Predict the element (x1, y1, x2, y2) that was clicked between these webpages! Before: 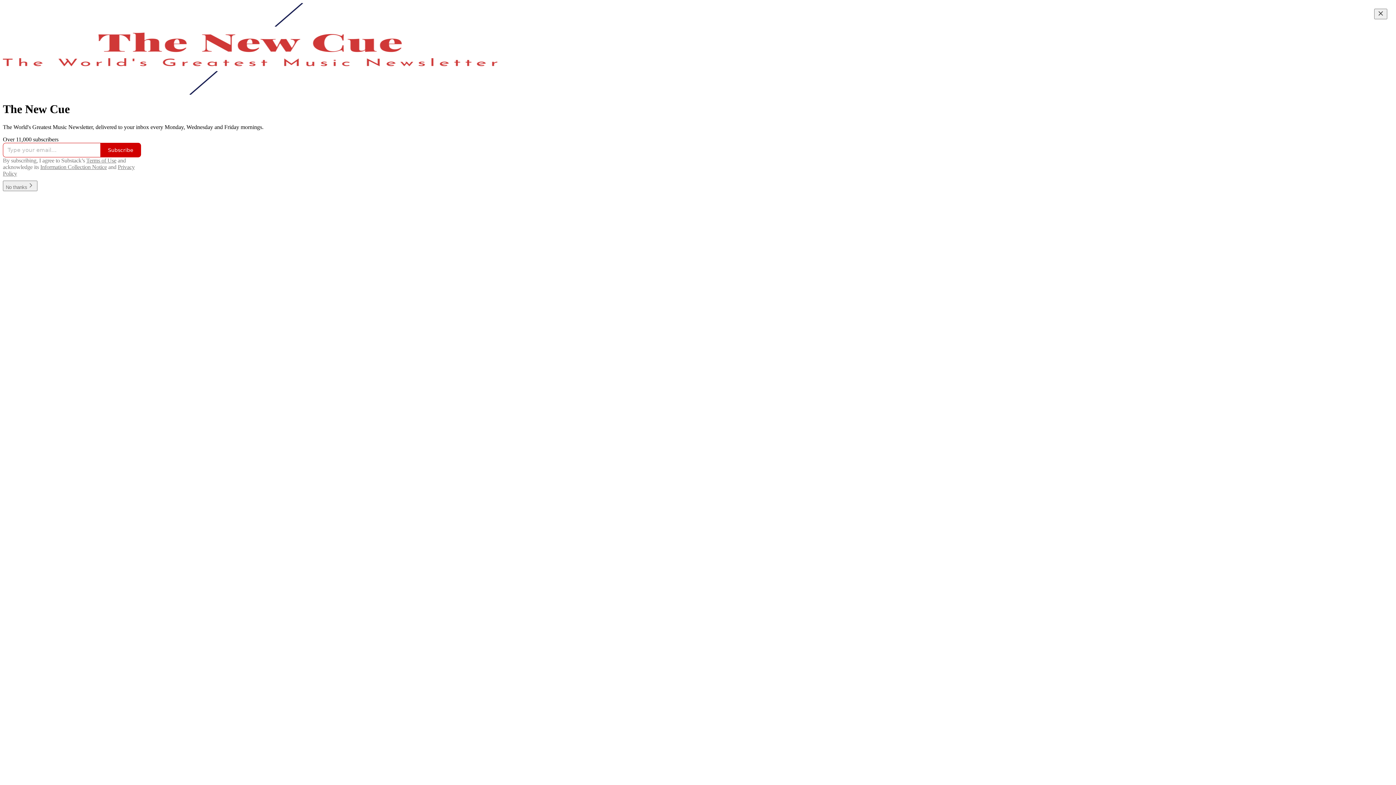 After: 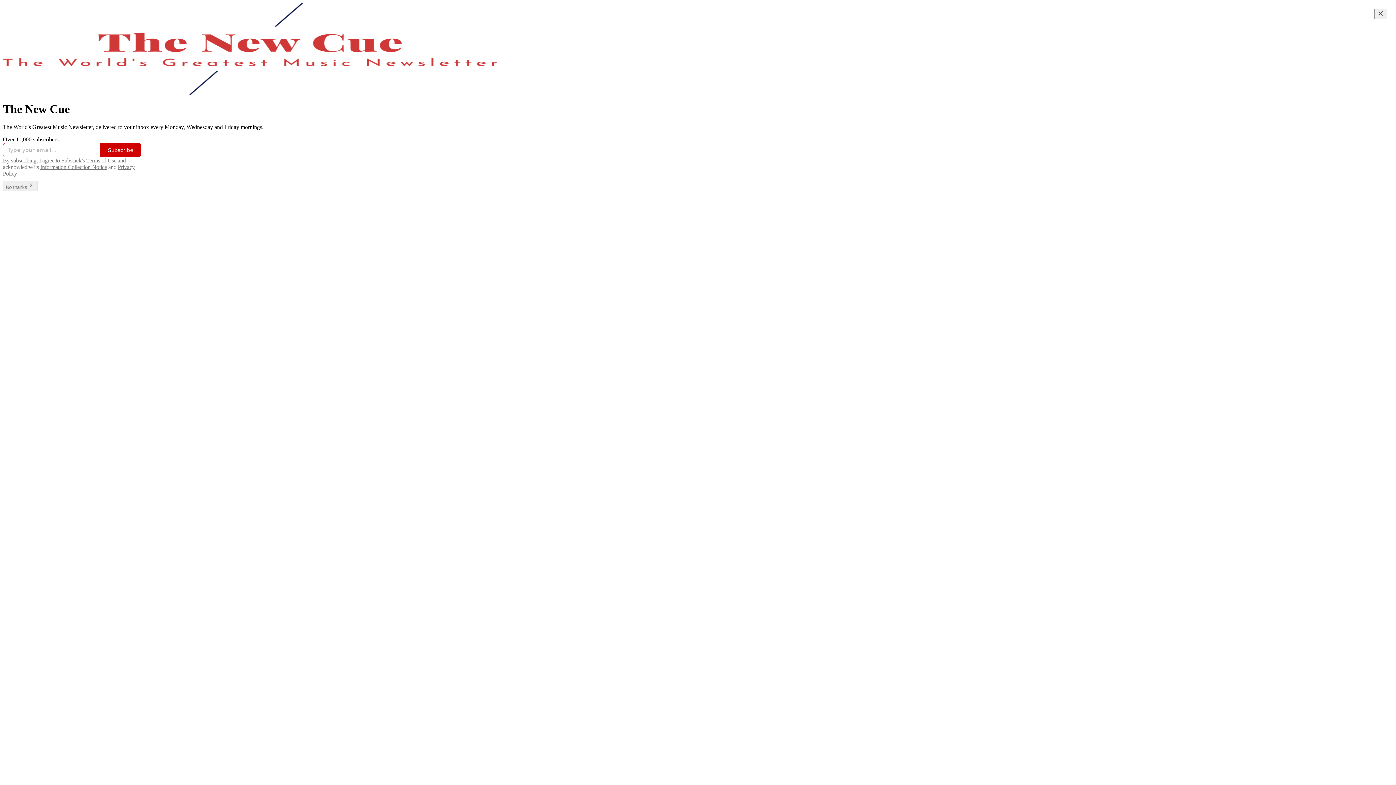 Action: bbox: (40, 163, 106, 170) label: Information Collection Notice